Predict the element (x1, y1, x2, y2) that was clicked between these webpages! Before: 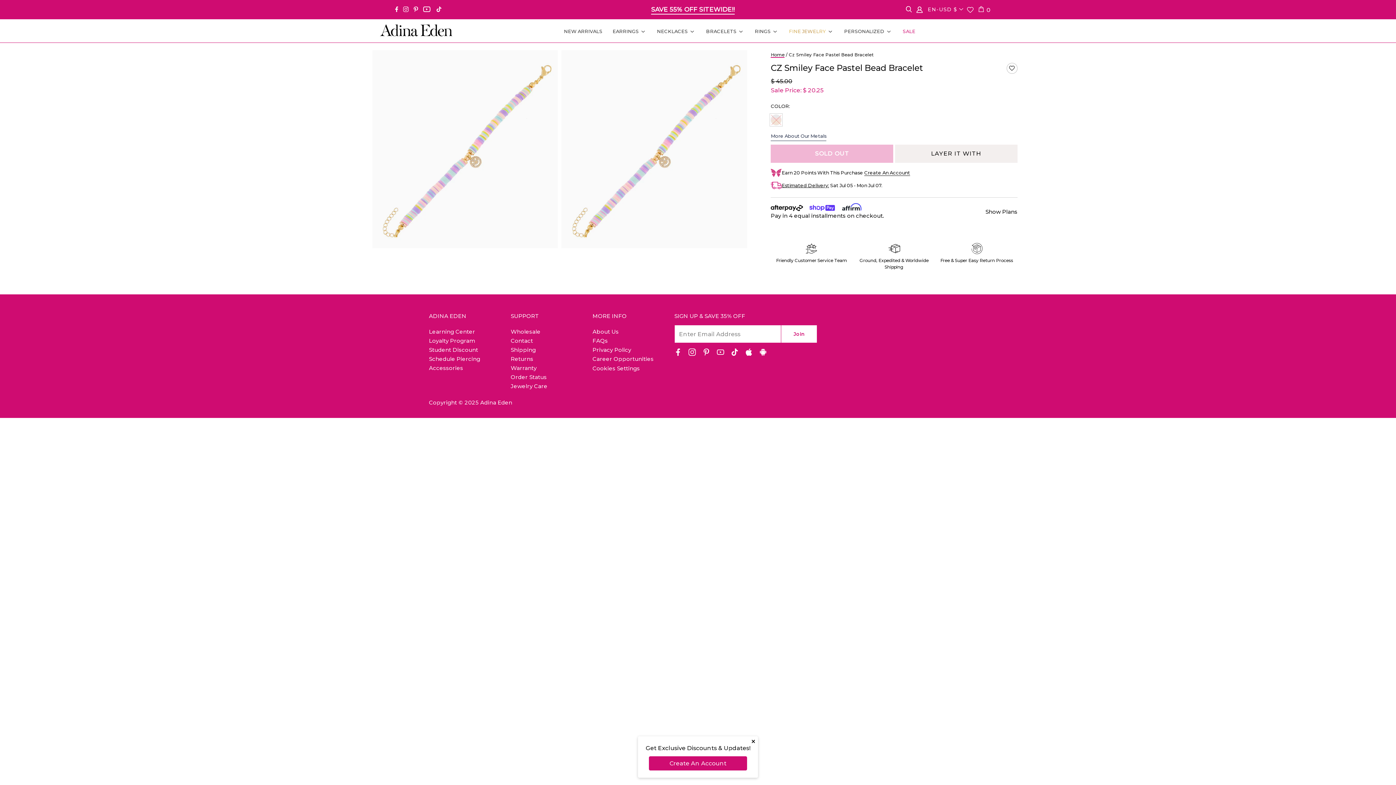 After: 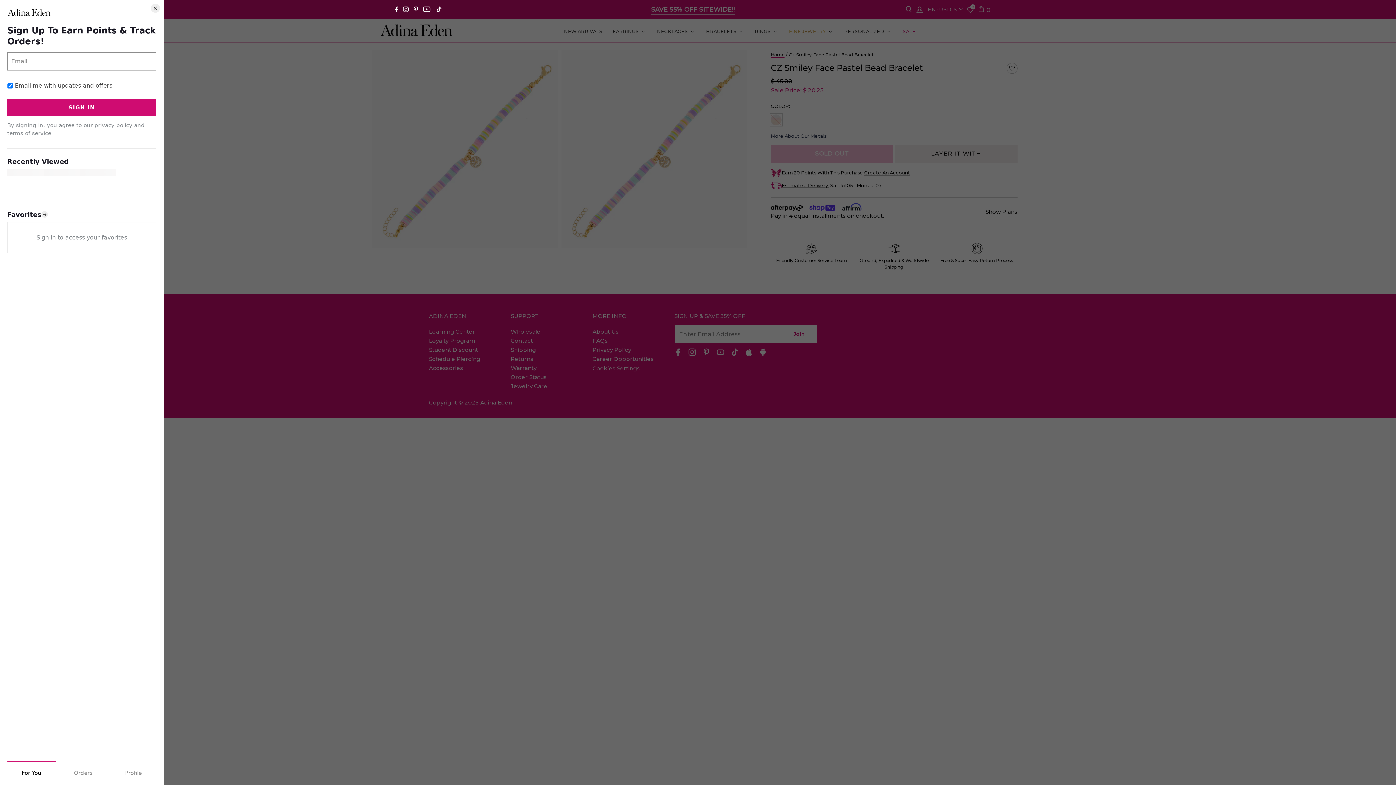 Action: bbox: (649, 756, 747, 770) label: Create An Account